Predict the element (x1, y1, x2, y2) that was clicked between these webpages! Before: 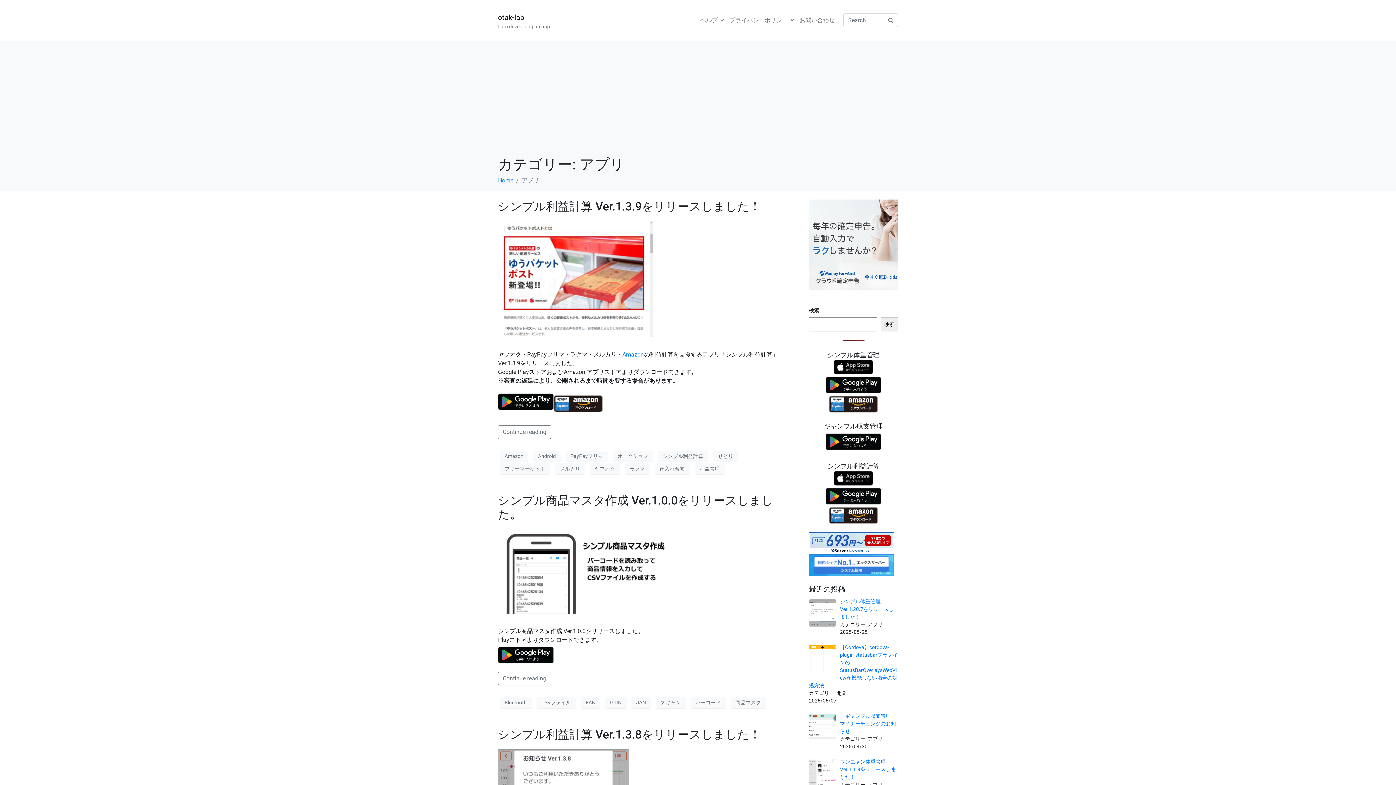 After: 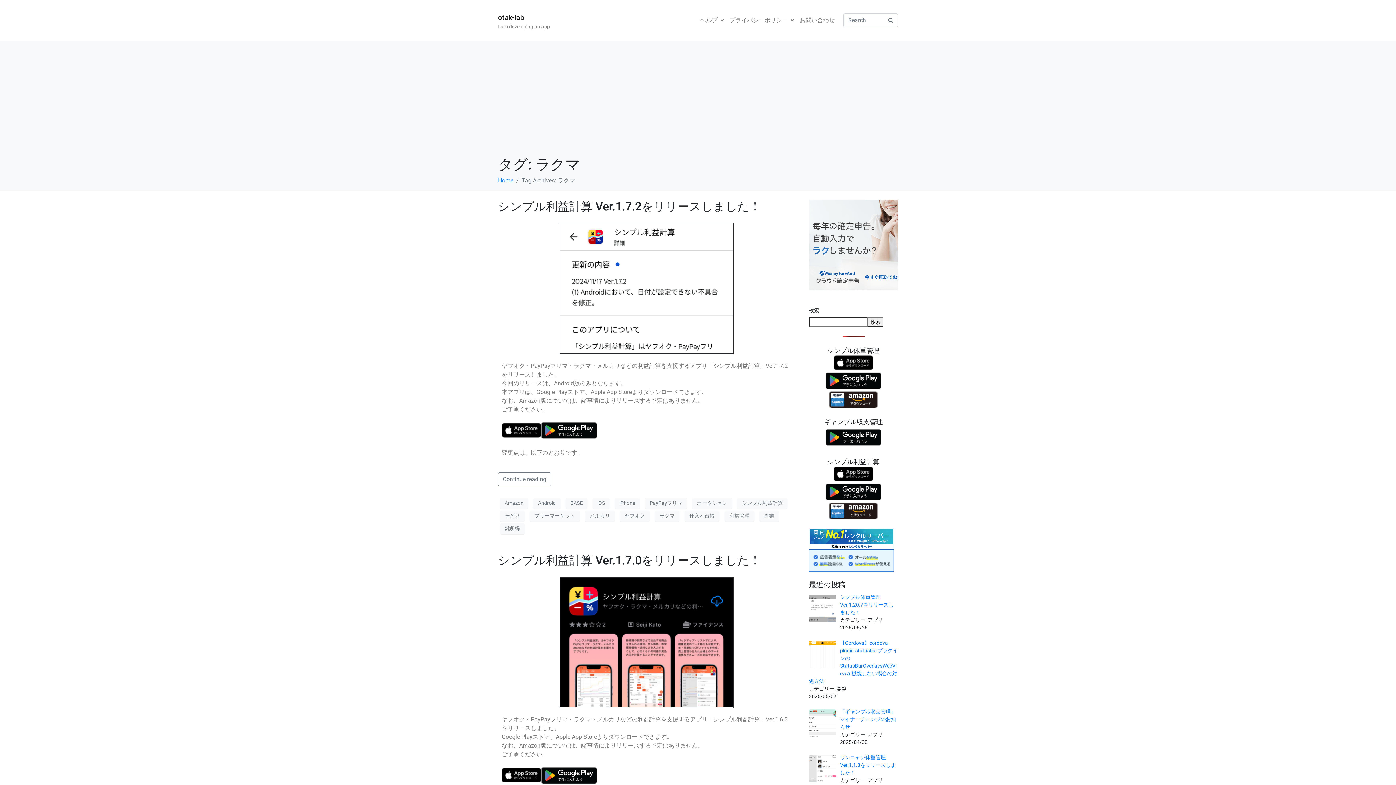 Action: label: ラクマ bbox: (625, 463, 649, 474)